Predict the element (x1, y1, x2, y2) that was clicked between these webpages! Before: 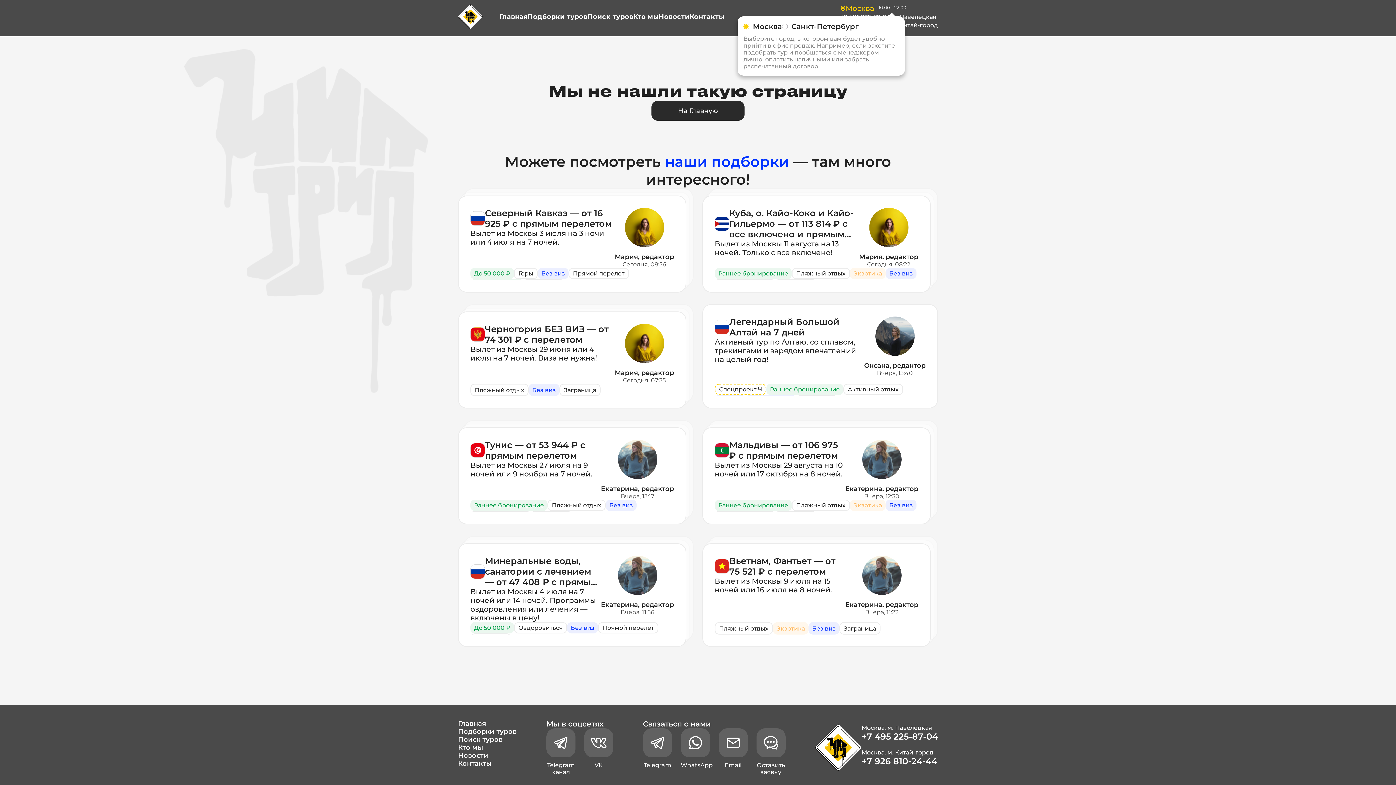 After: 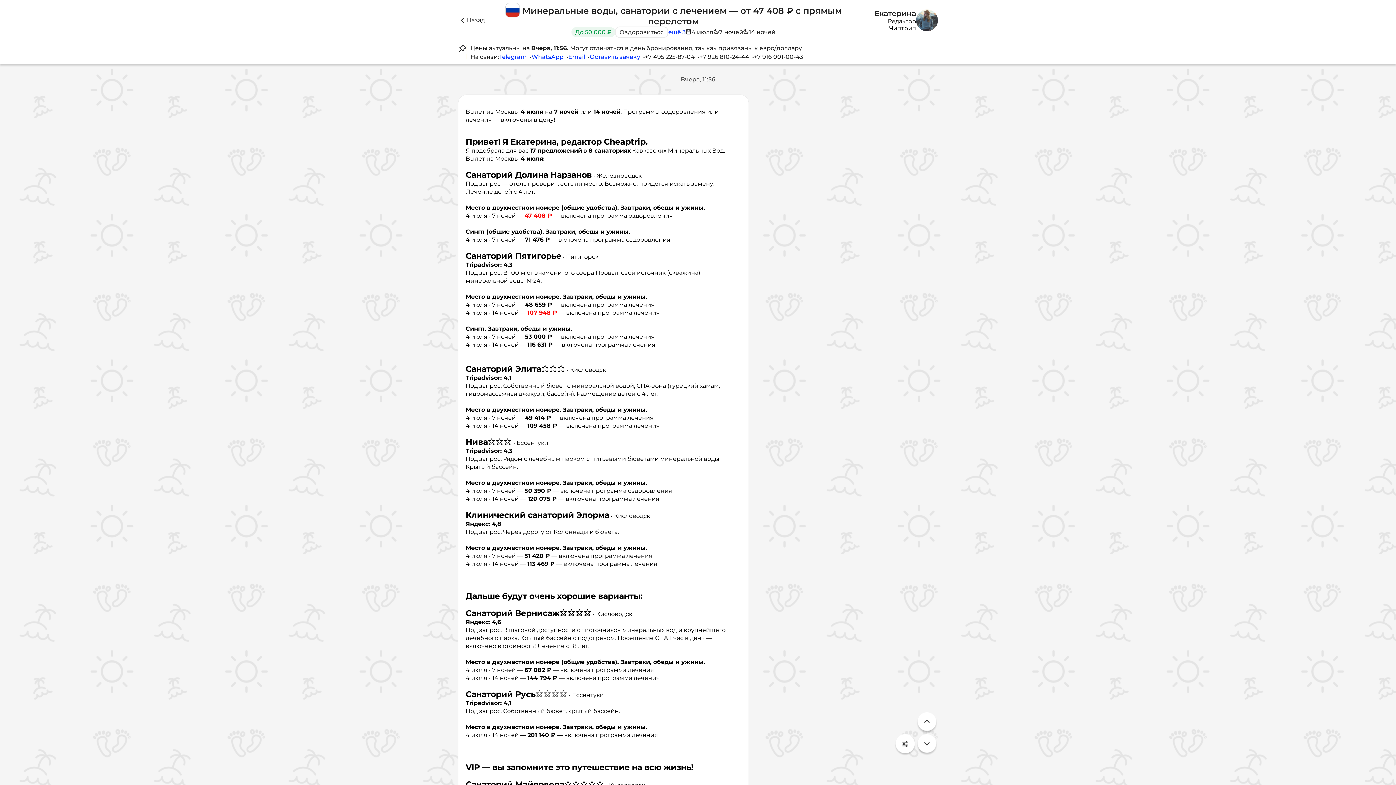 Action: bbox: (514, 622, 567, 633) label: Оздоровиться